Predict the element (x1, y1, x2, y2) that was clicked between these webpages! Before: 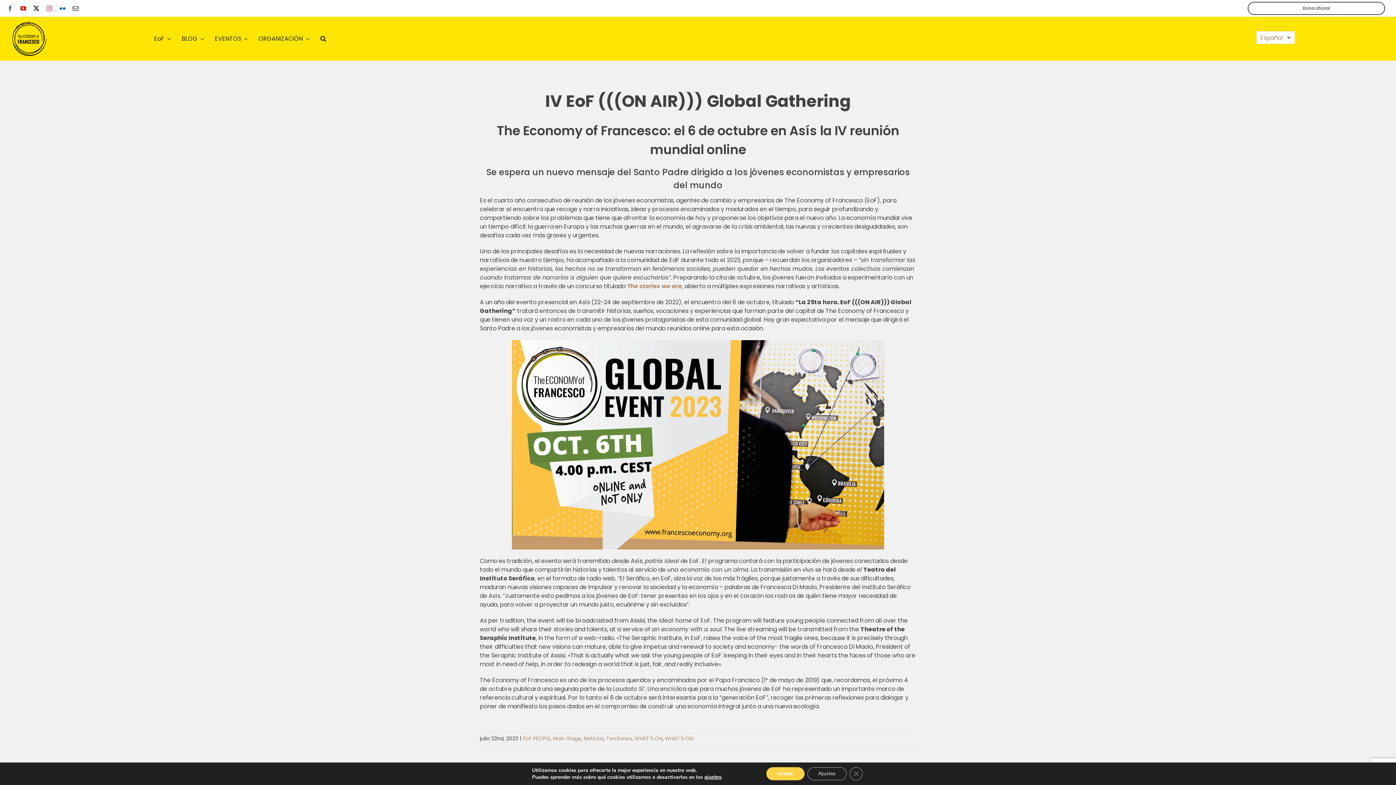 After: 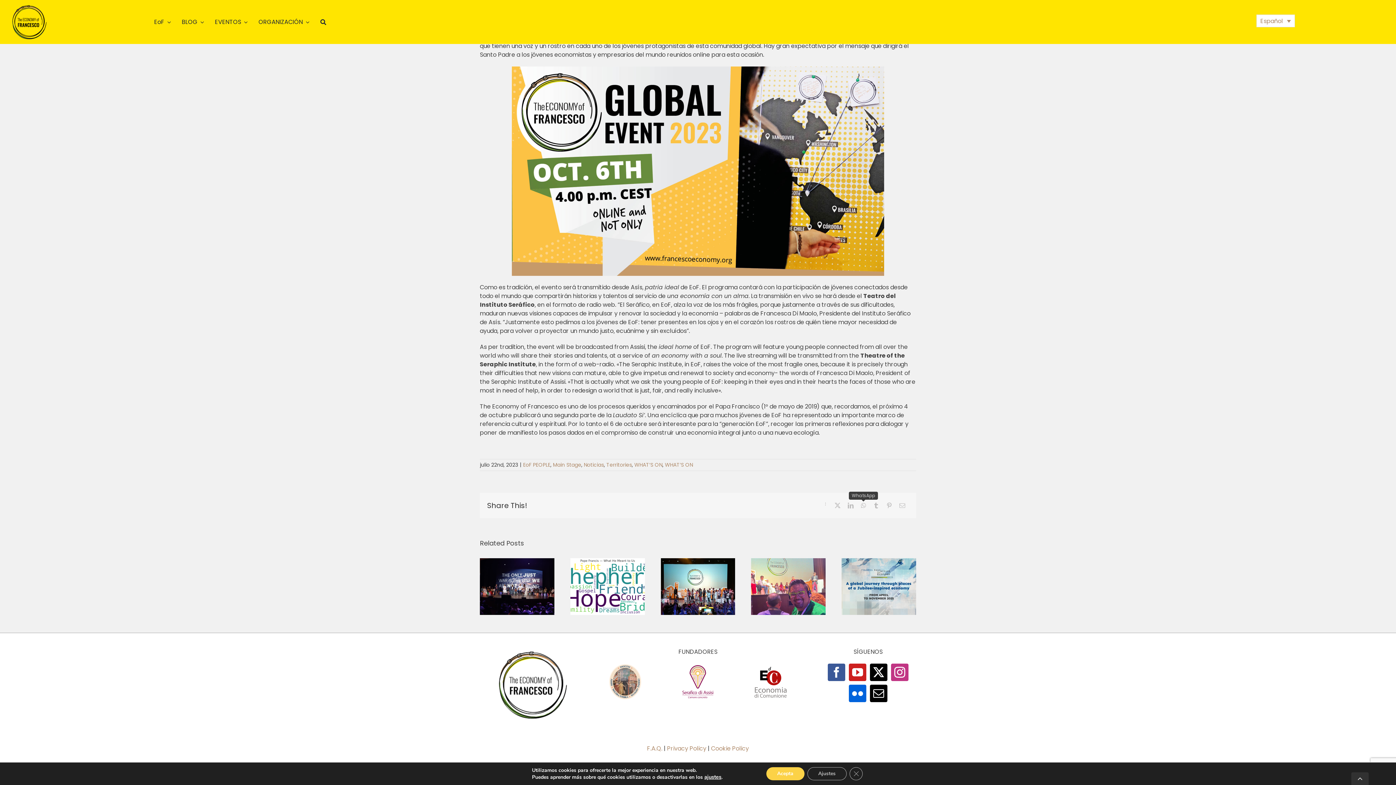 Action: label: WhatsApp bbox: (864, 776, 869, 782)